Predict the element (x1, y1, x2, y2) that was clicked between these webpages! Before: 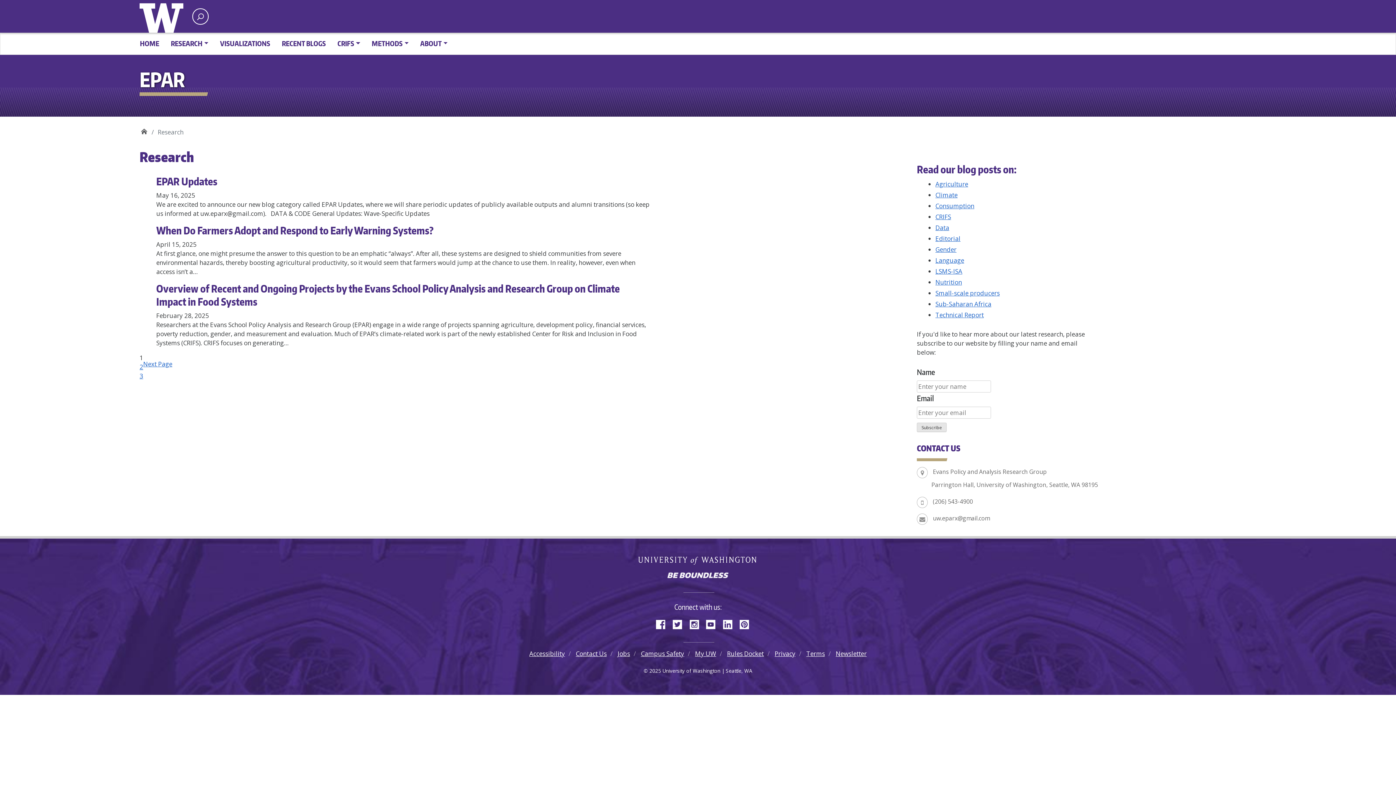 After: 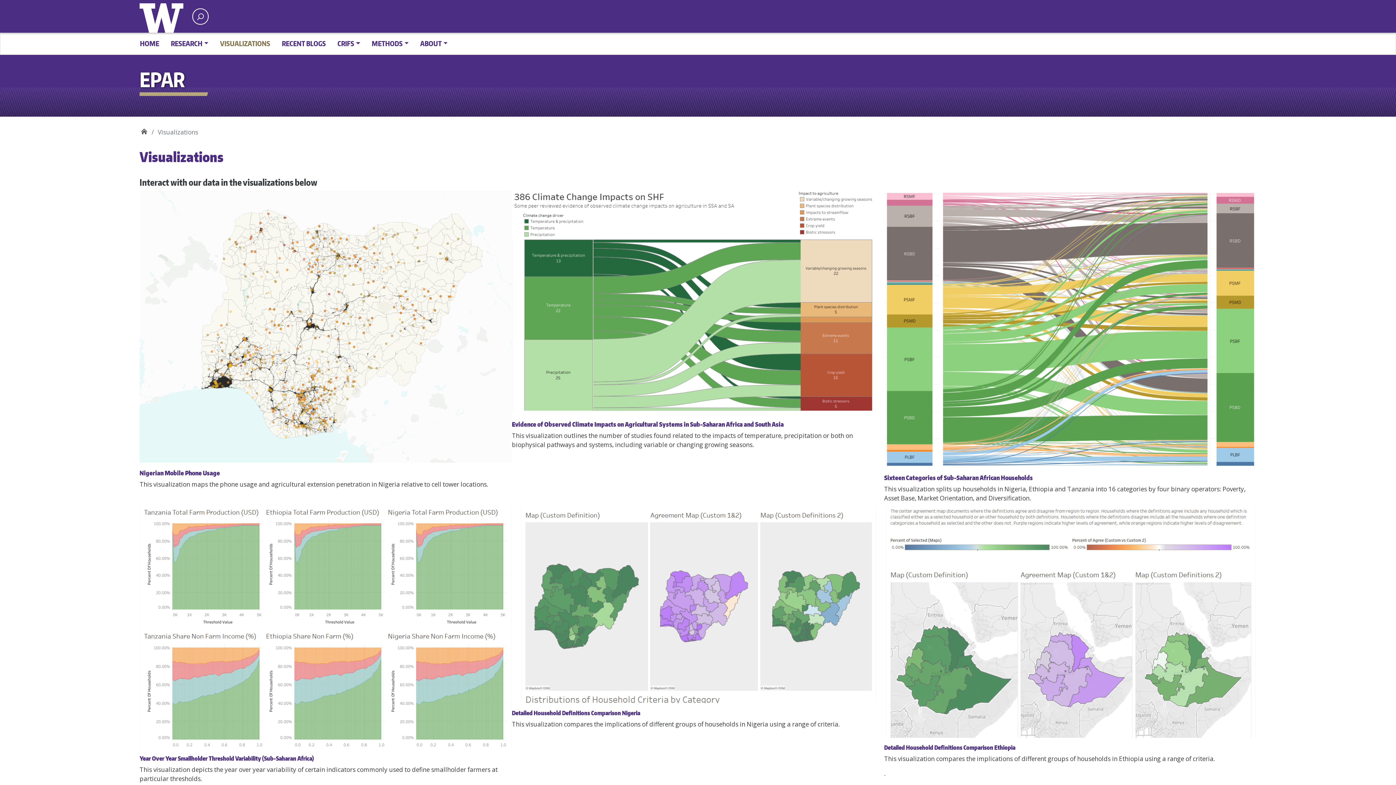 Action: label: VISUALIZATIONS bbox: (214, 35, 276, 51)